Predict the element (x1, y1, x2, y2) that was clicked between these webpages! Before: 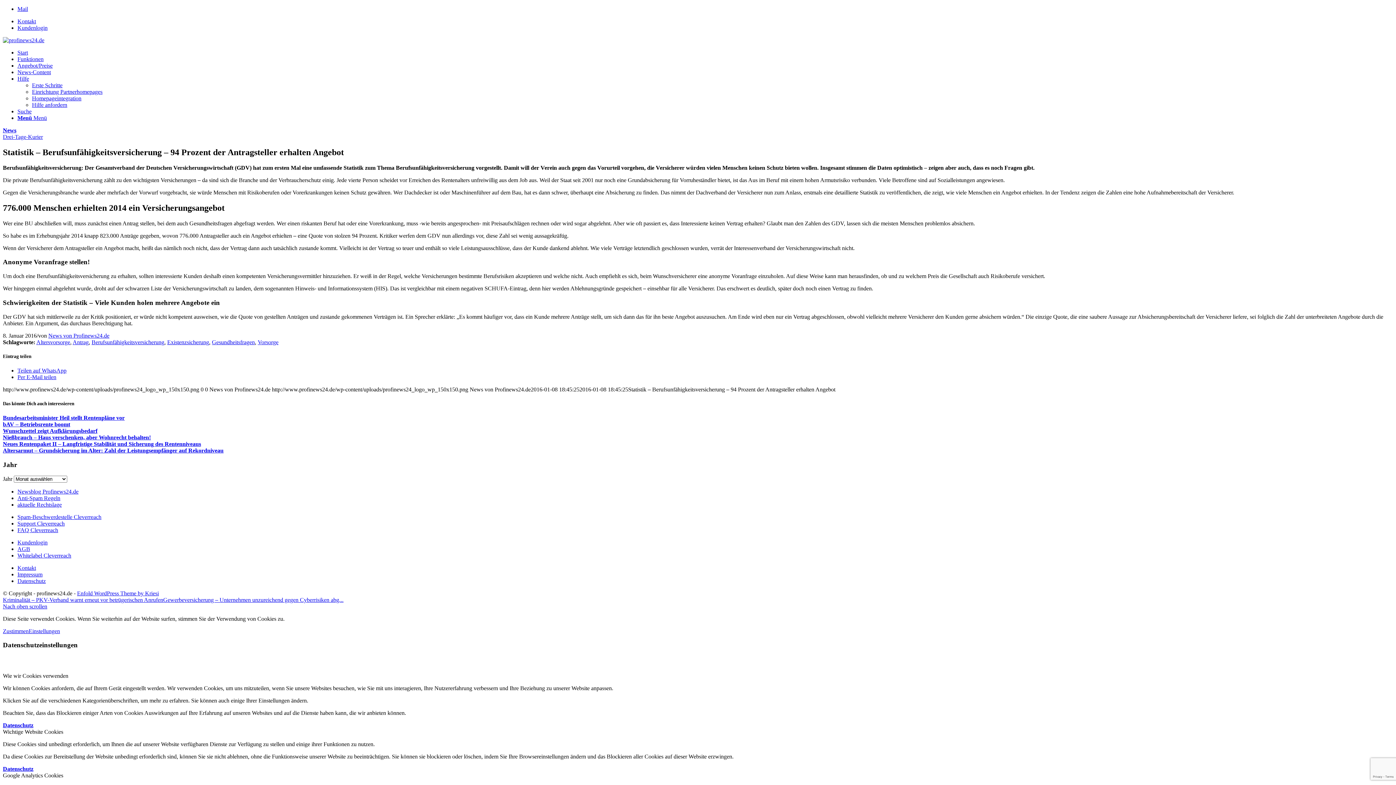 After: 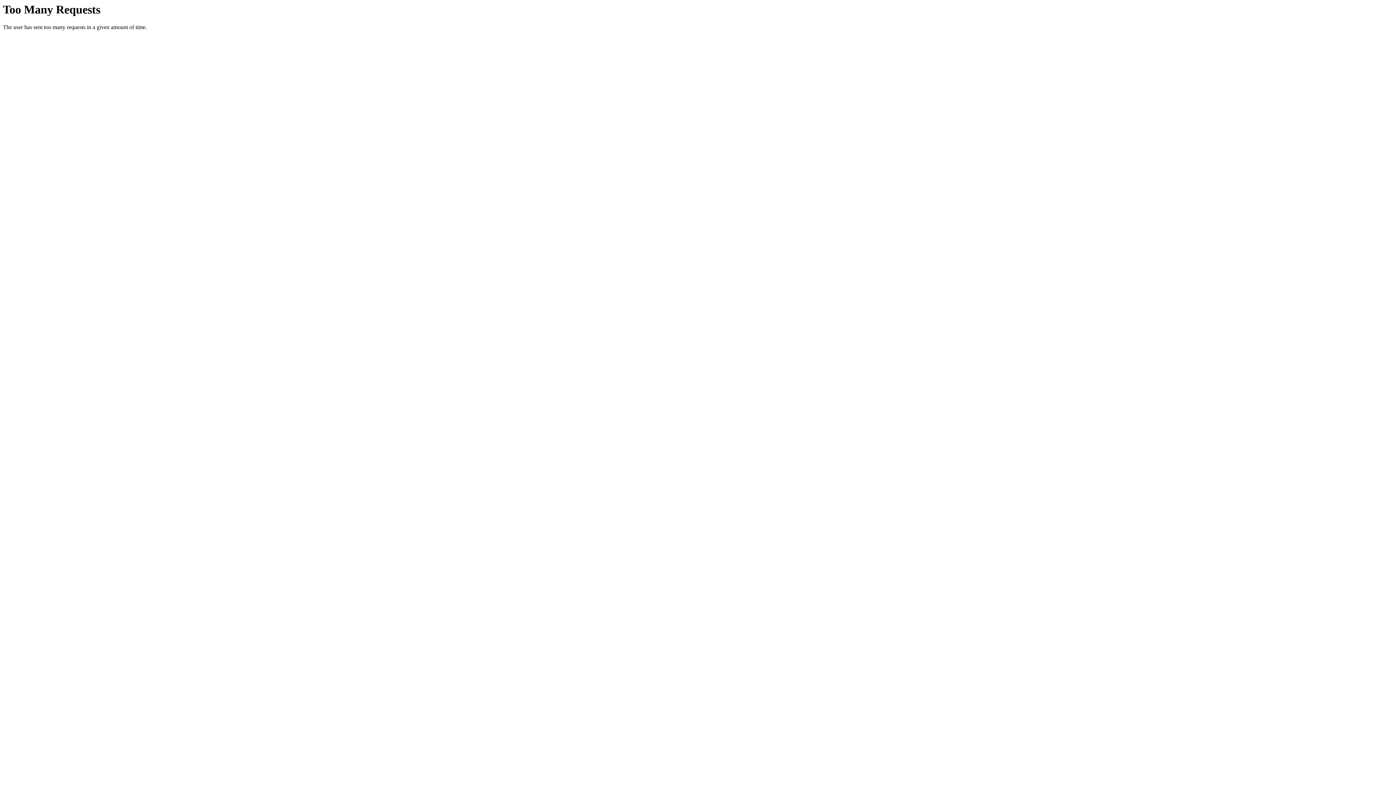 Action: bbox: (17, 571, 42, 577) label: Impressum